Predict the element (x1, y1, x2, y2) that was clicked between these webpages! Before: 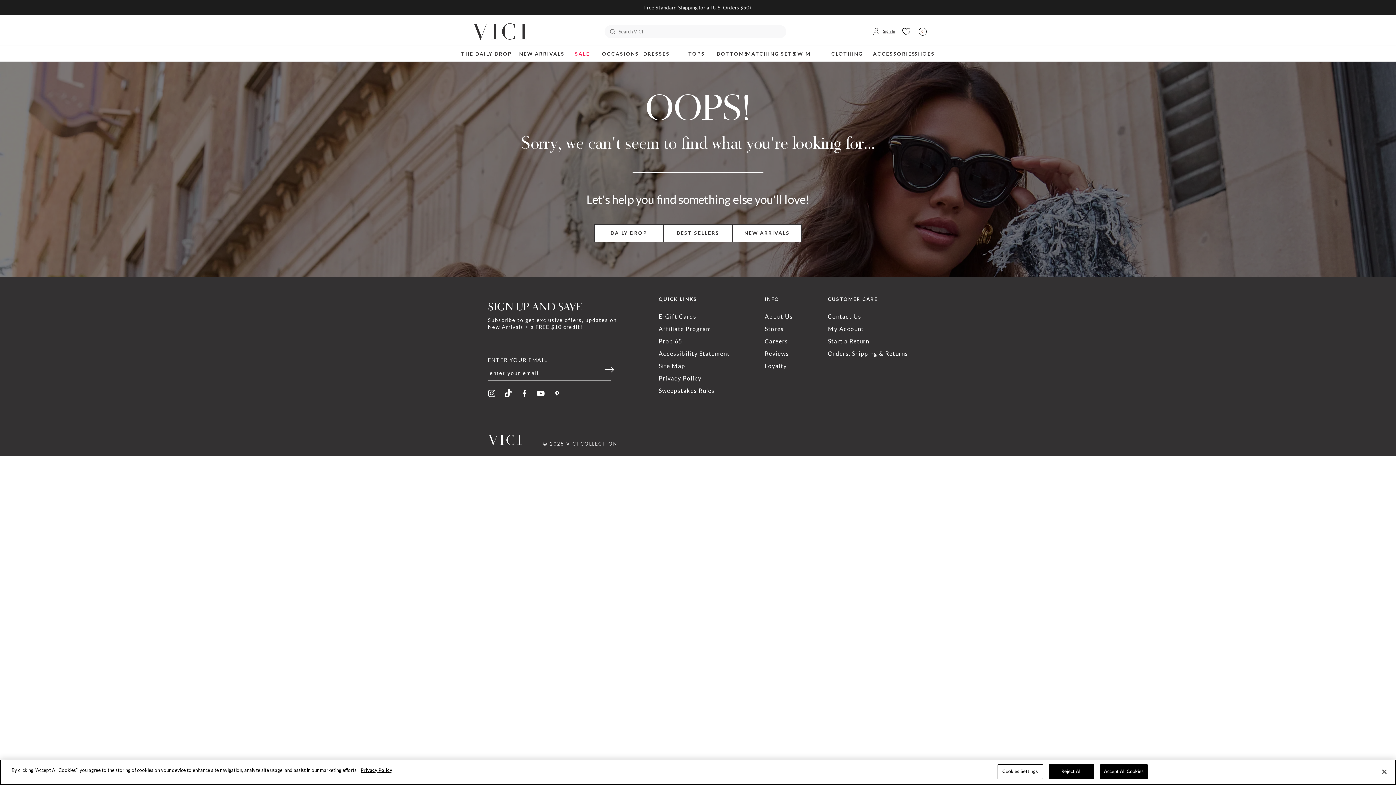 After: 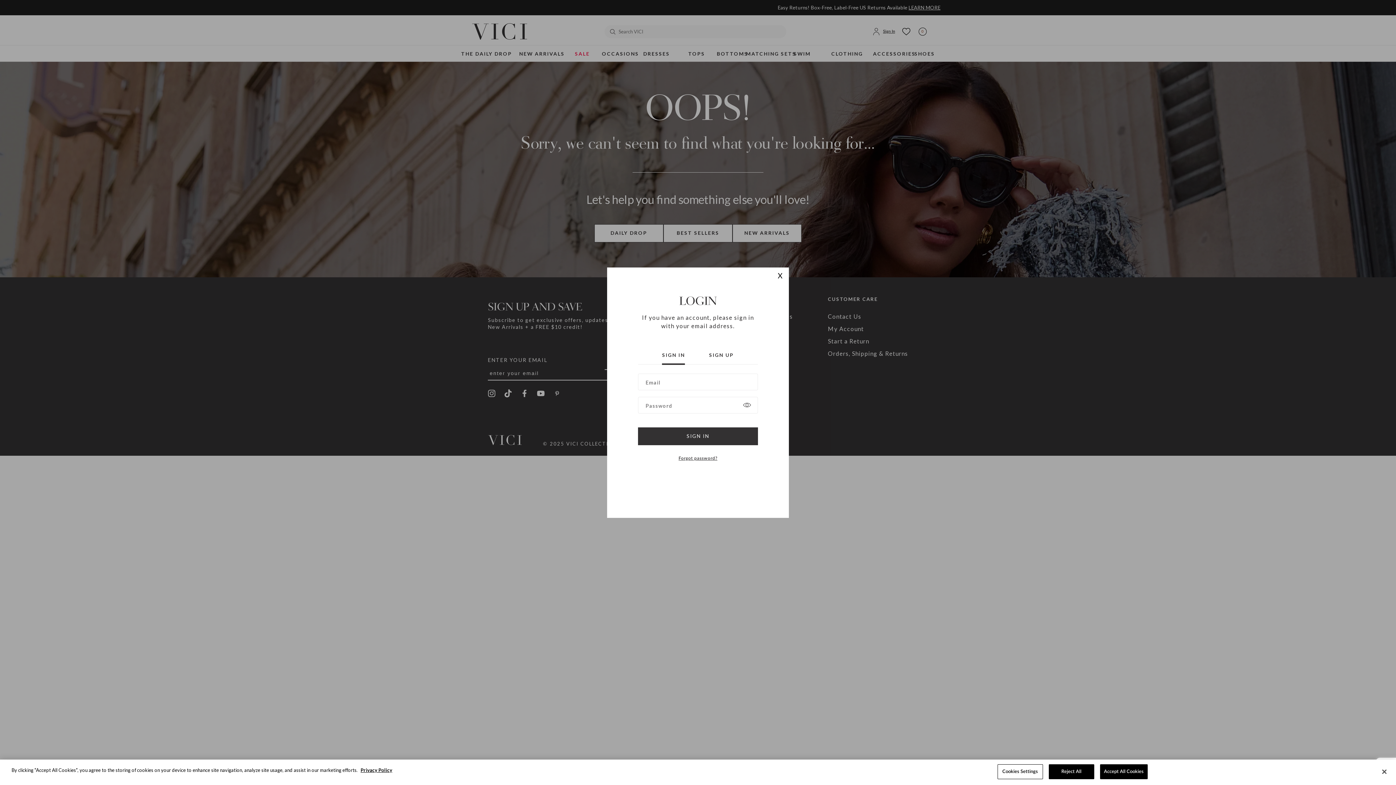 Action: bbox: (871, 25, 896, 38) label: Sign In